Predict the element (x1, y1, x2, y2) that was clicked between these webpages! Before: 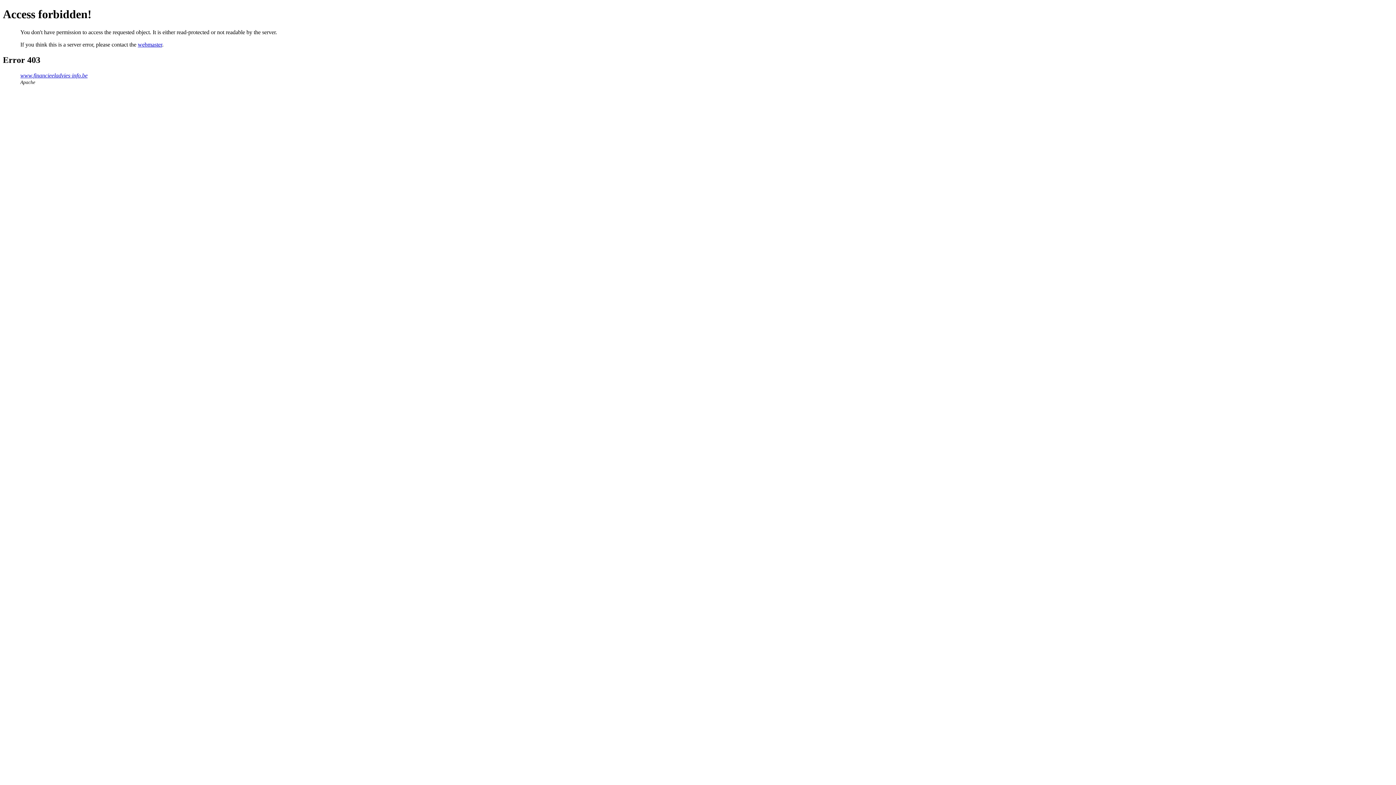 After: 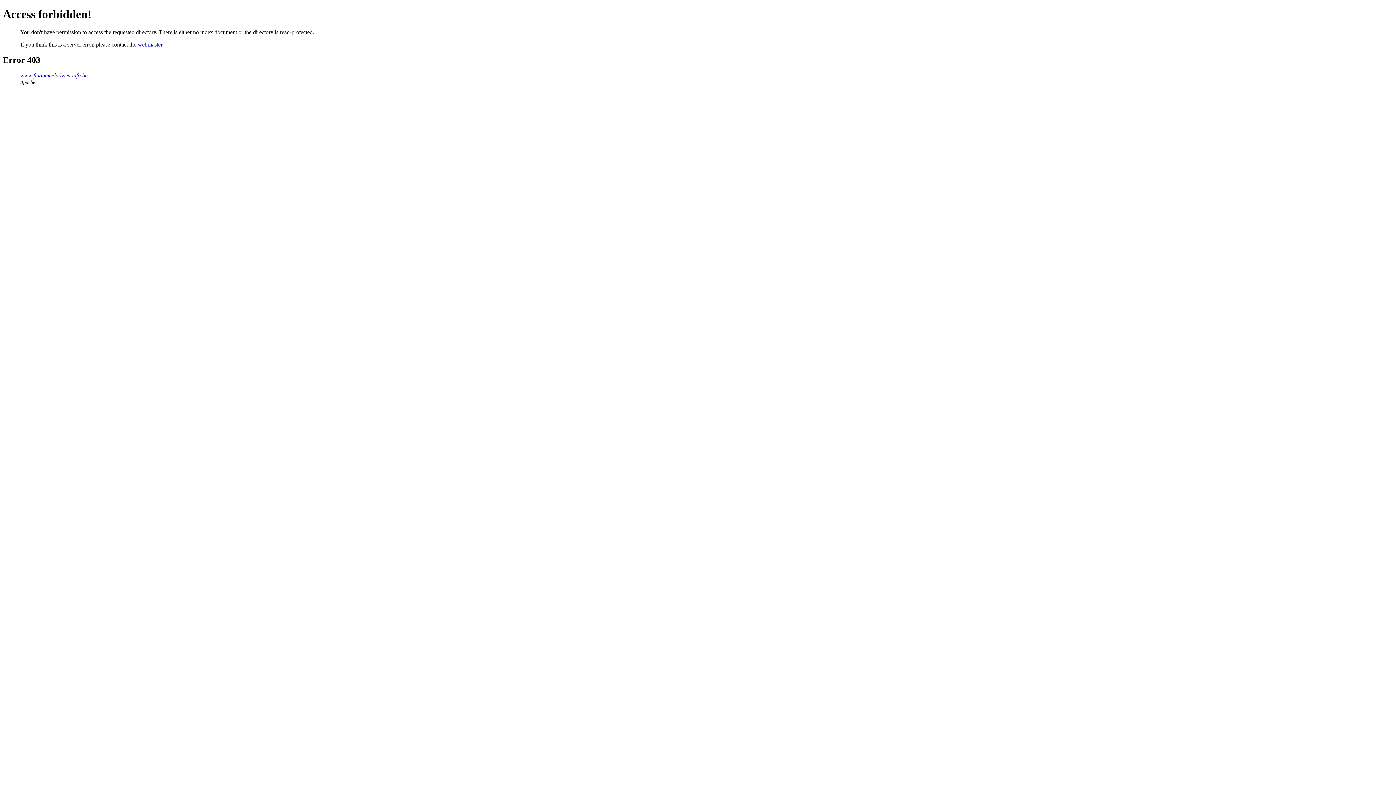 Action: bbox: (20, 72, 87, 78) label: www.financieeladvies-info.be